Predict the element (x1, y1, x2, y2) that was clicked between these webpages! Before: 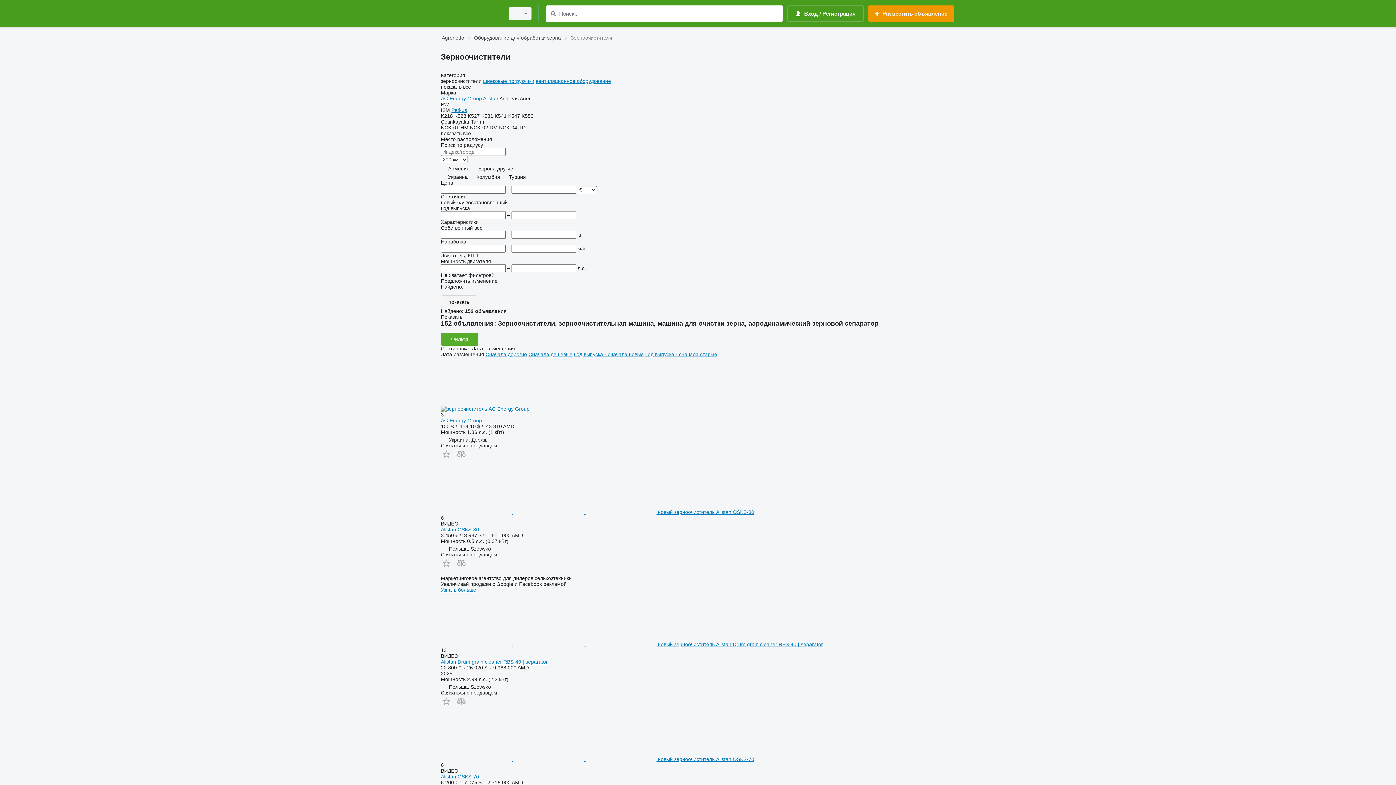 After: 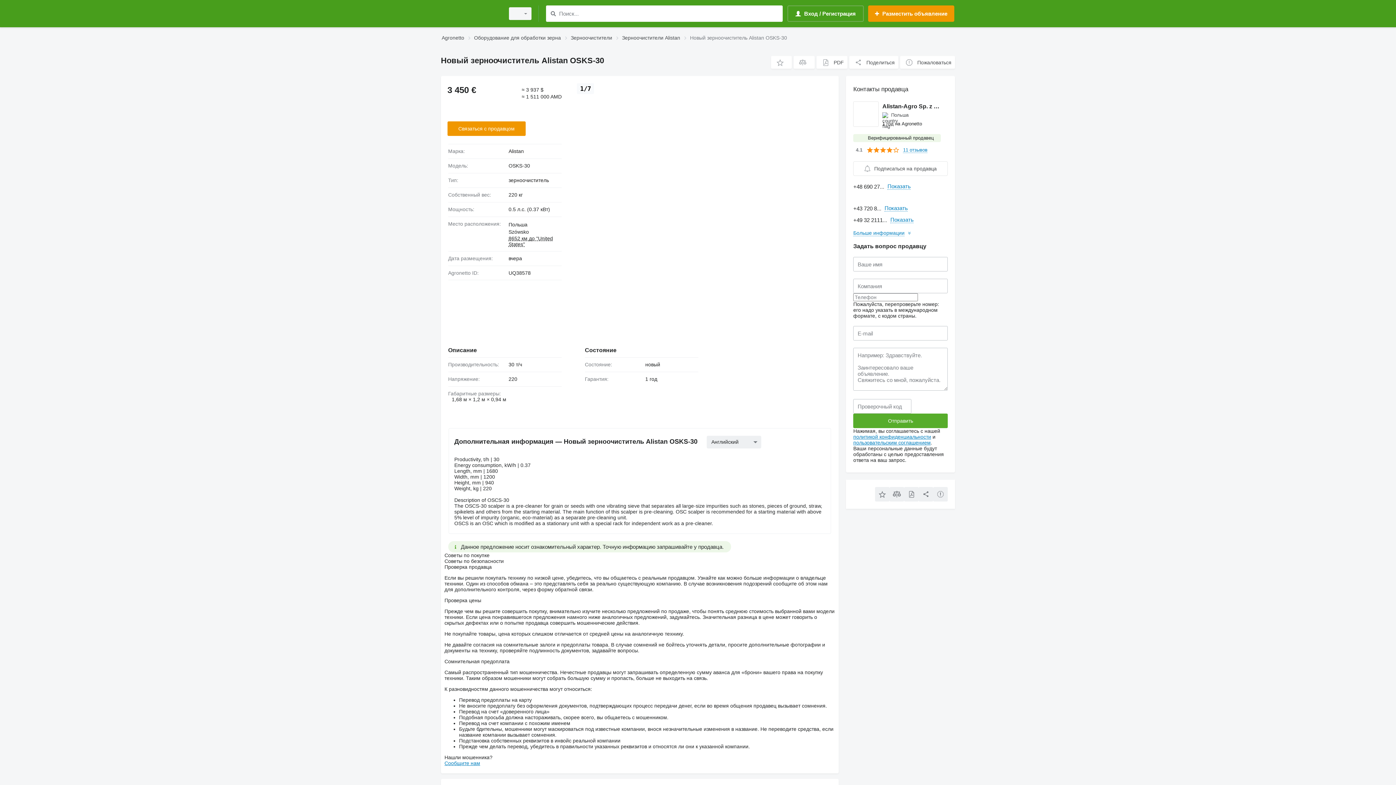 Action: label:    новый зерноочиститель Alistan OSKS-30 bbox: (441, 509, 754, 515)